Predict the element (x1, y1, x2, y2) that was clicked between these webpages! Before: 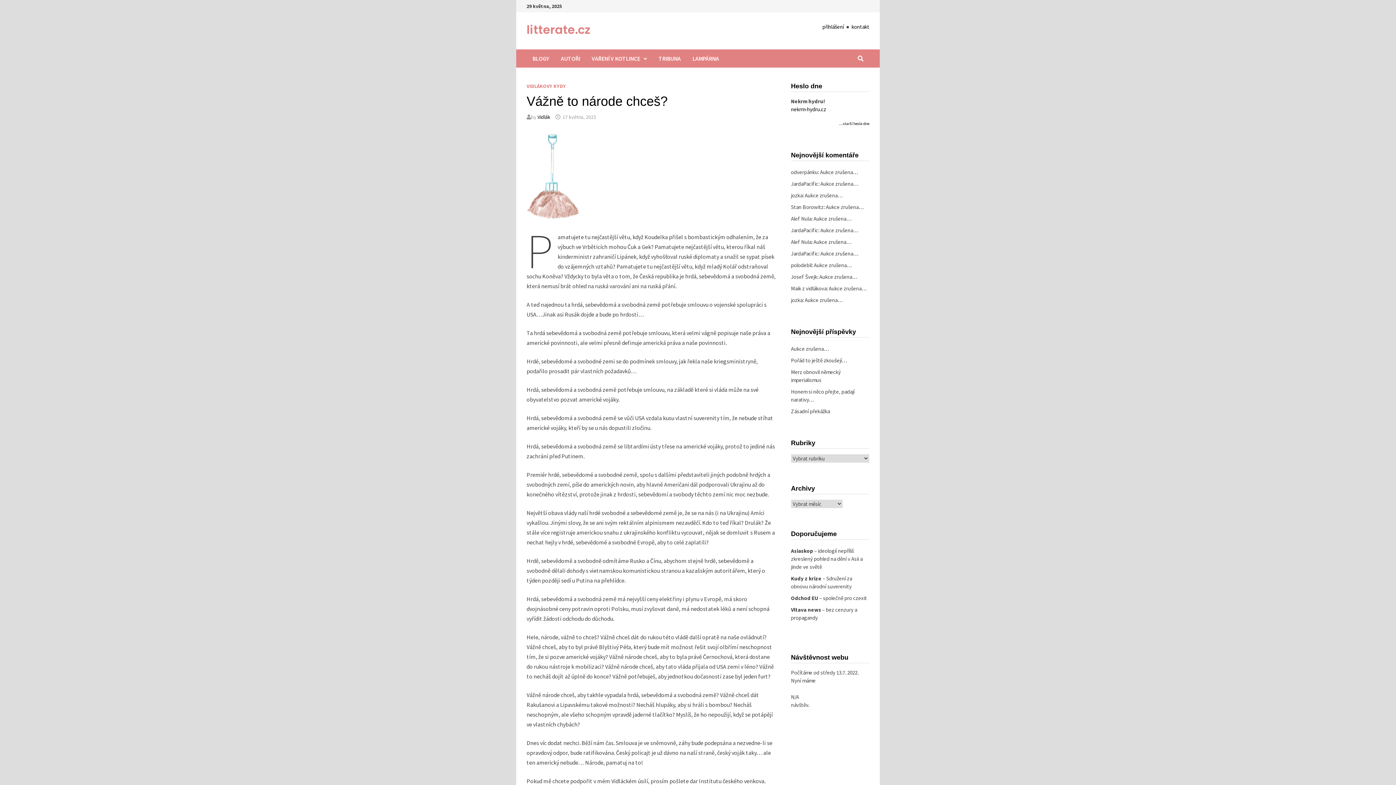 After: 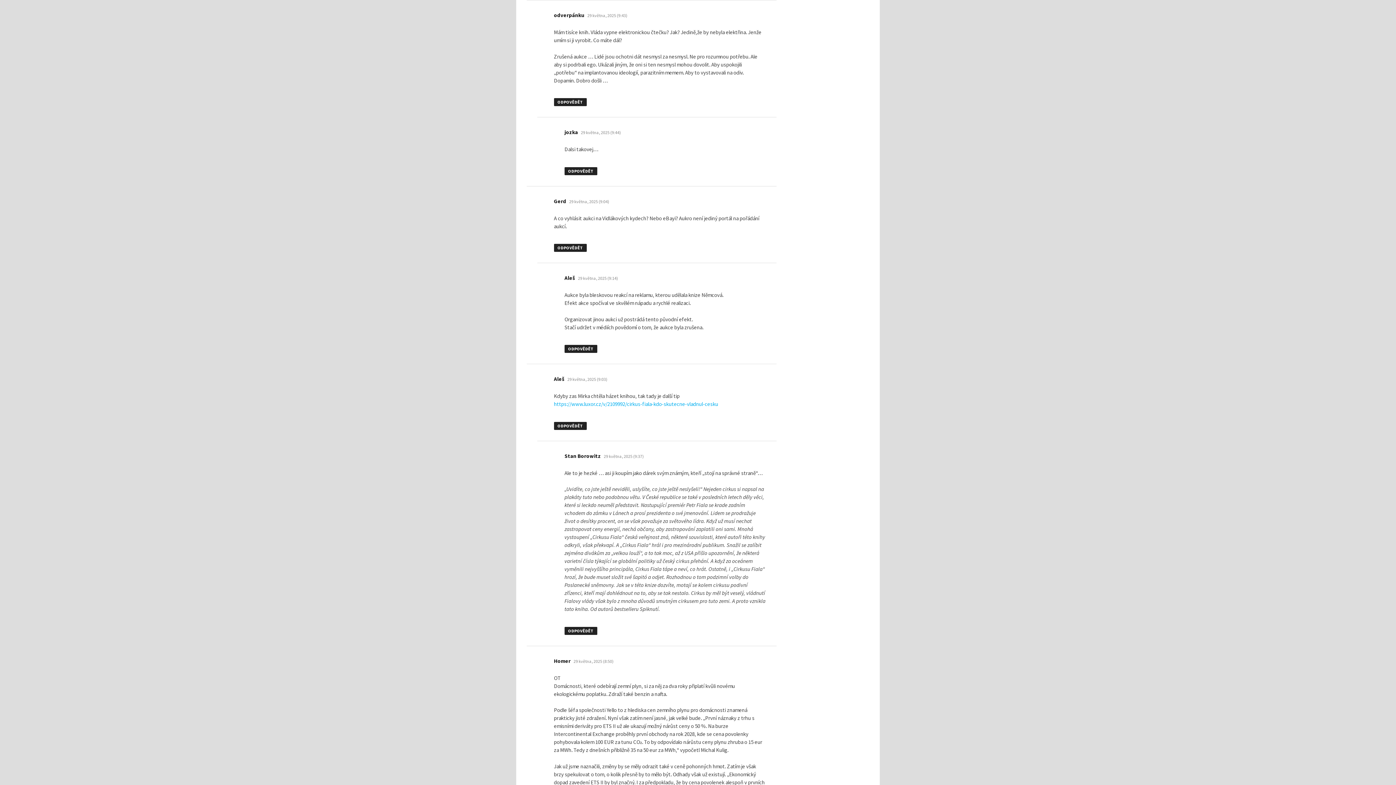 Action: bbox: (820, 168, 858, 175) label: Aukce zrušena…